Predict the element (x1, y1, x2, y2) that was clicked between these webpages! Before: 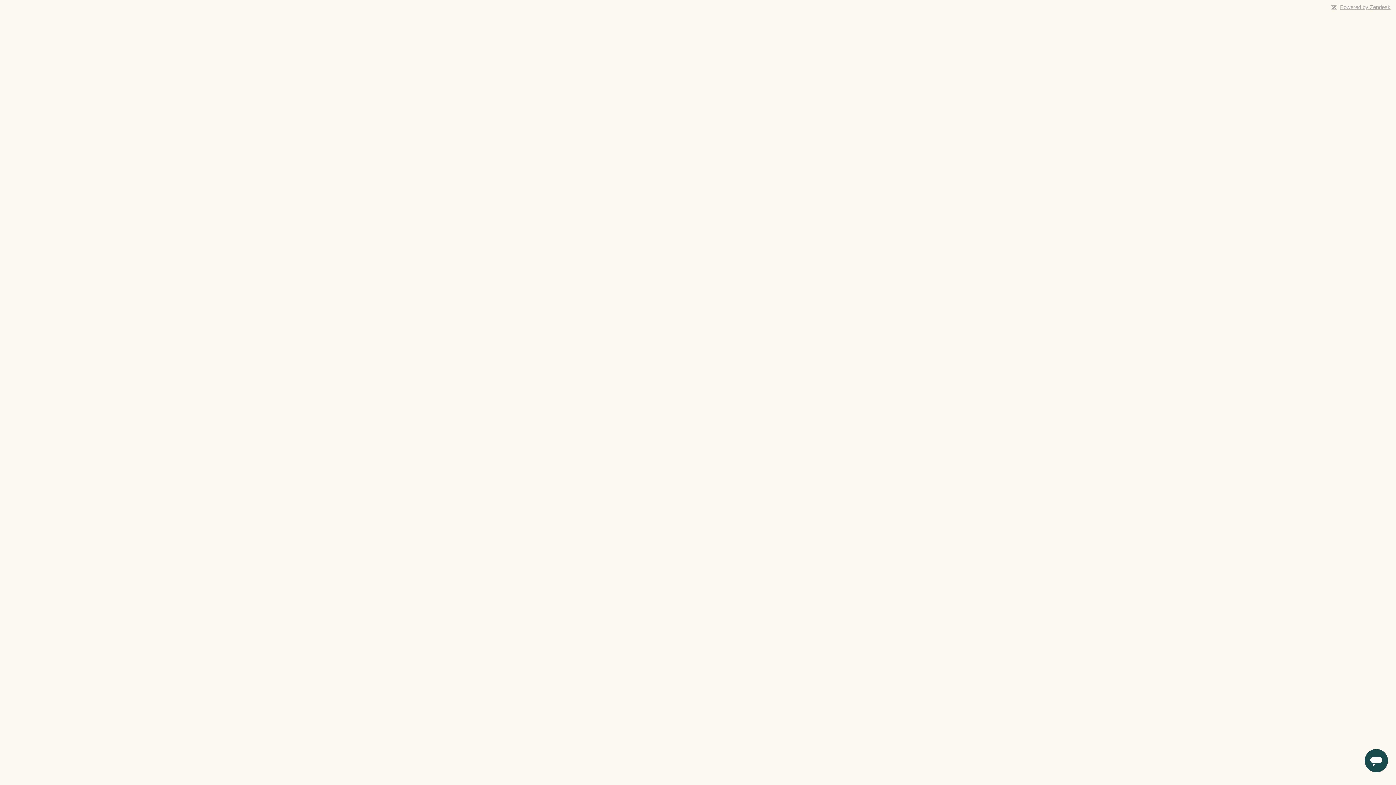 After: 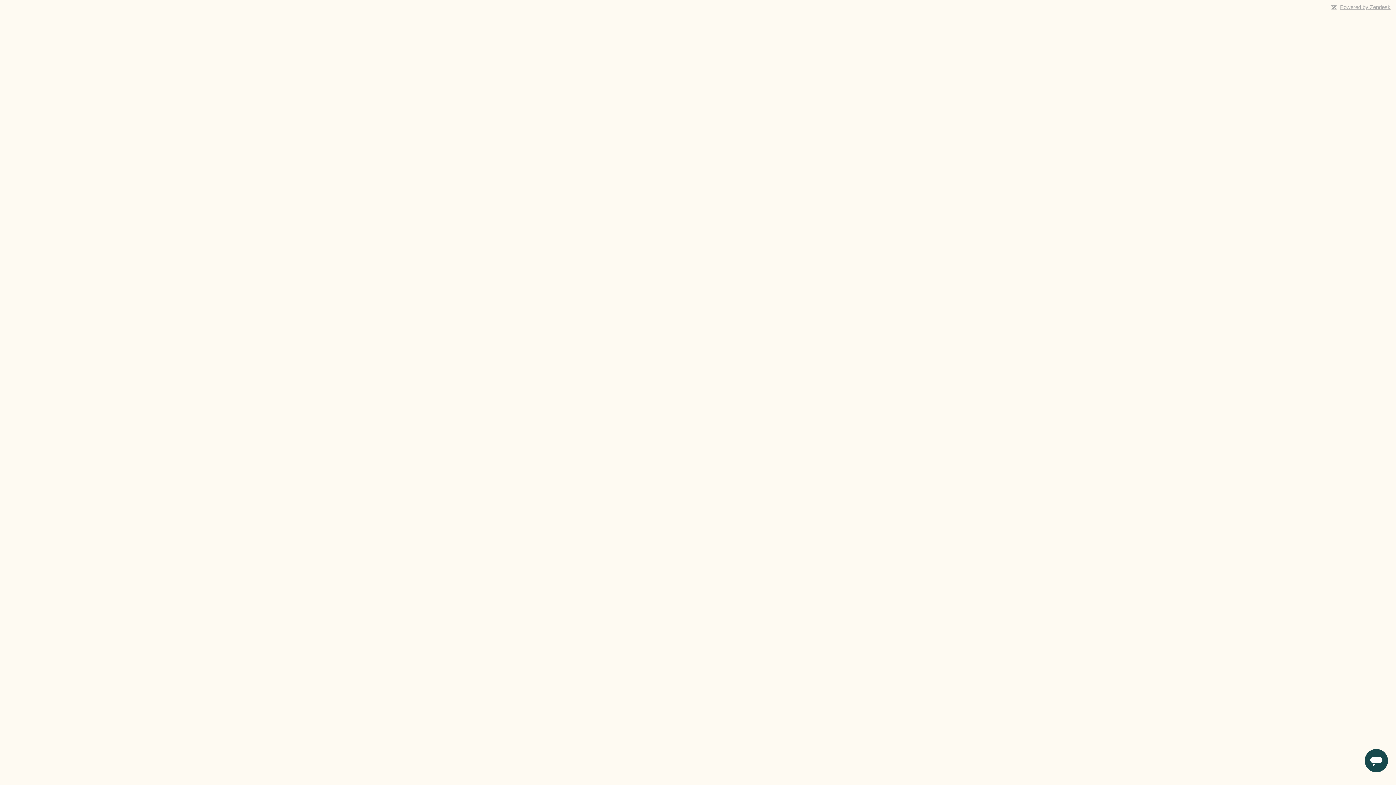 Action: bbox: (1340, 4, 1390, 10) label: Powered by Zendesk